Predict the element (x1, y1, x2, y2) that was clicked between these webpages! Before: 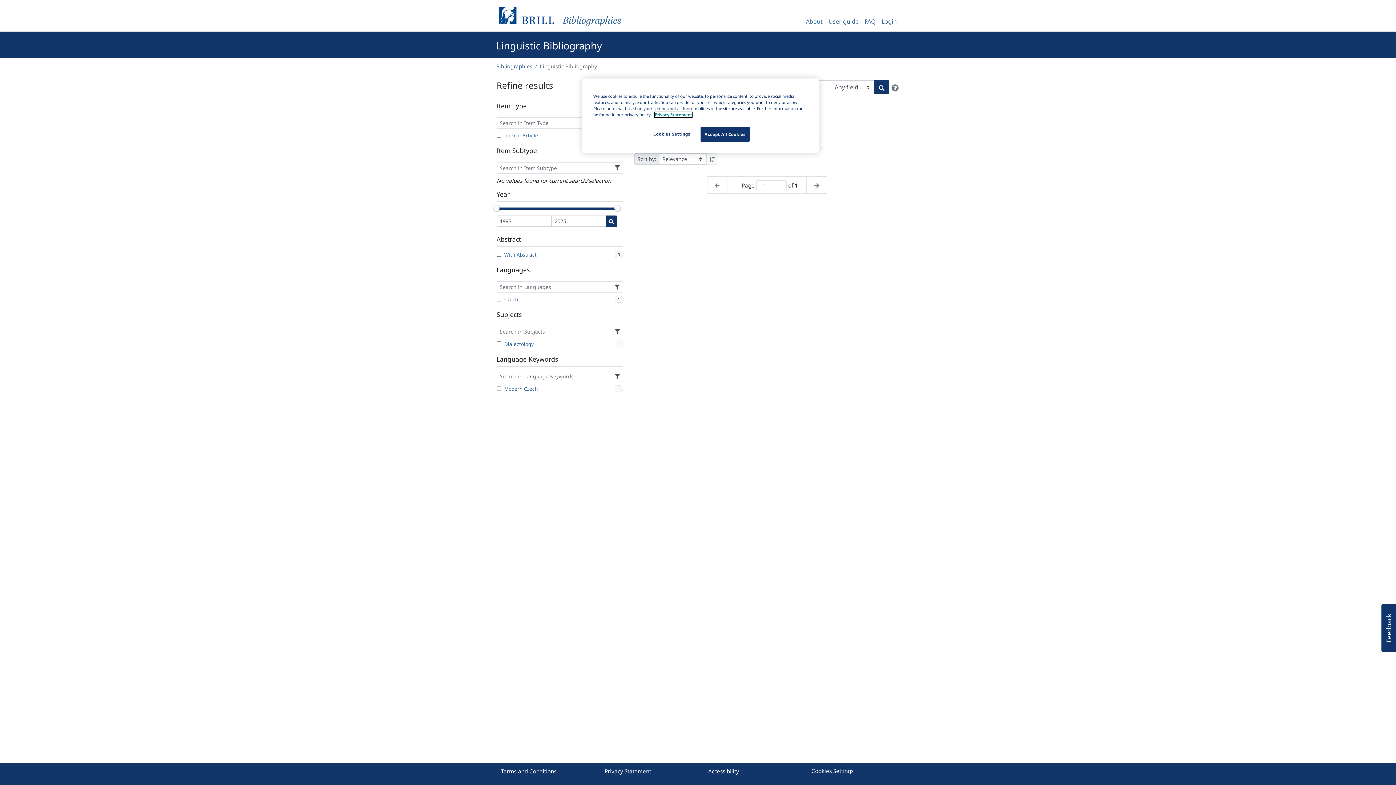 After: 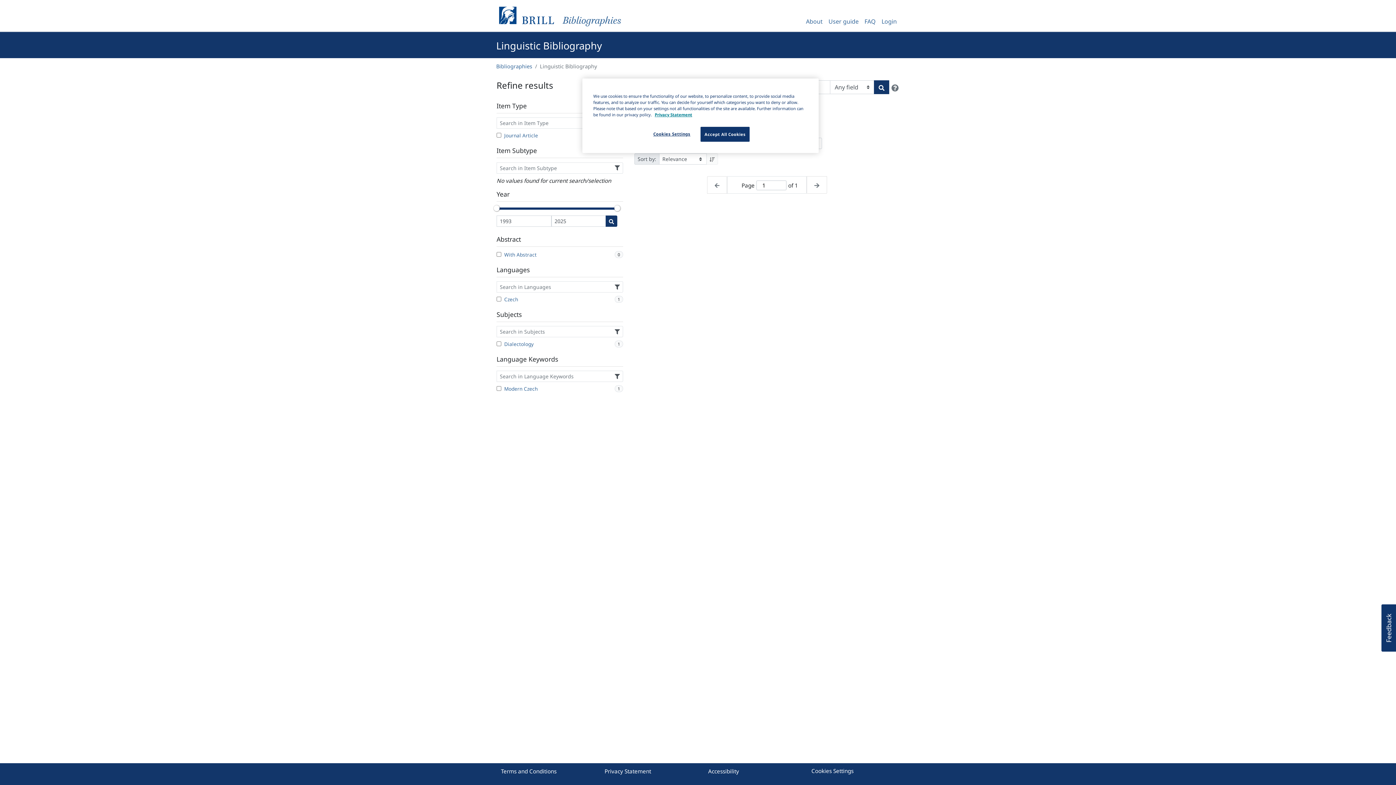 Action: bbox: (1381, 604, 1396, 652) label: Usabilla Feedback Button